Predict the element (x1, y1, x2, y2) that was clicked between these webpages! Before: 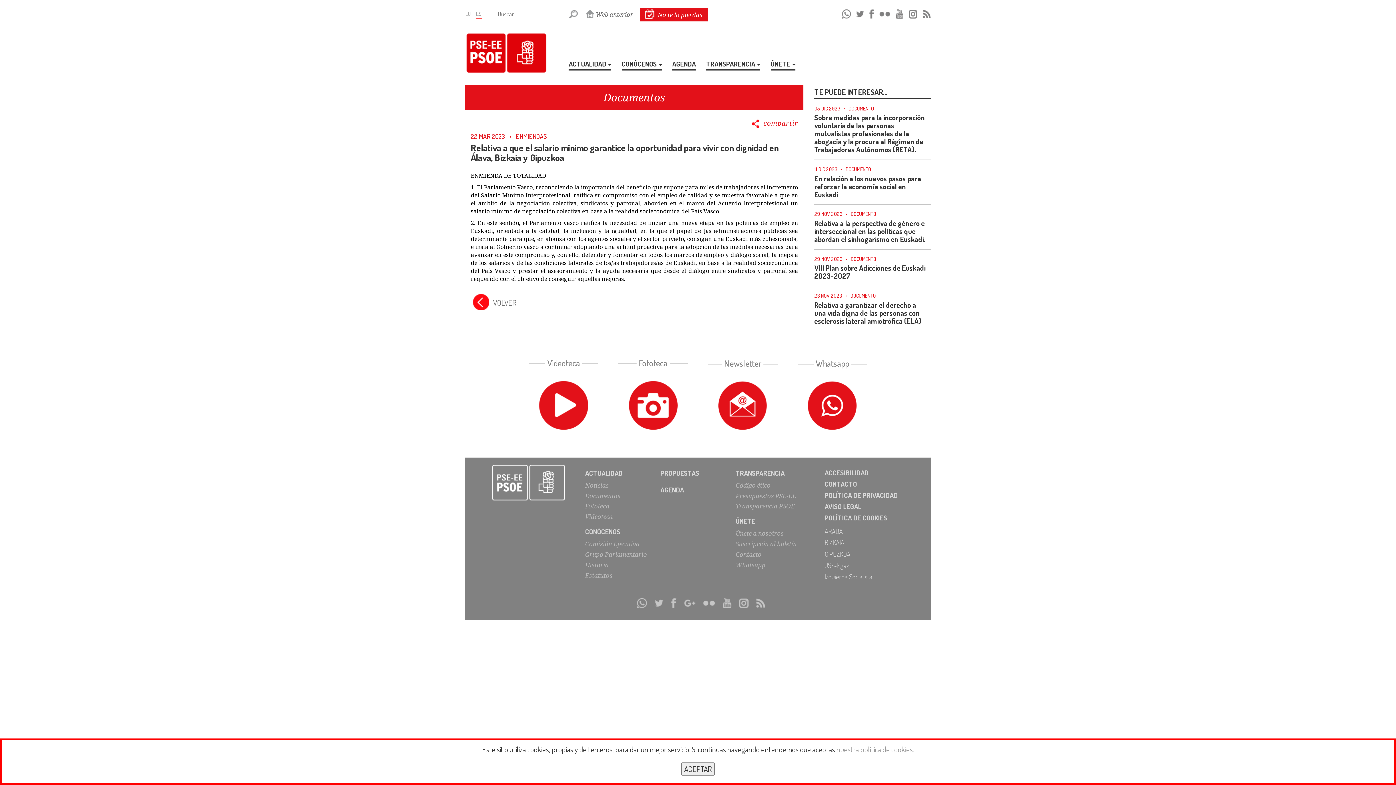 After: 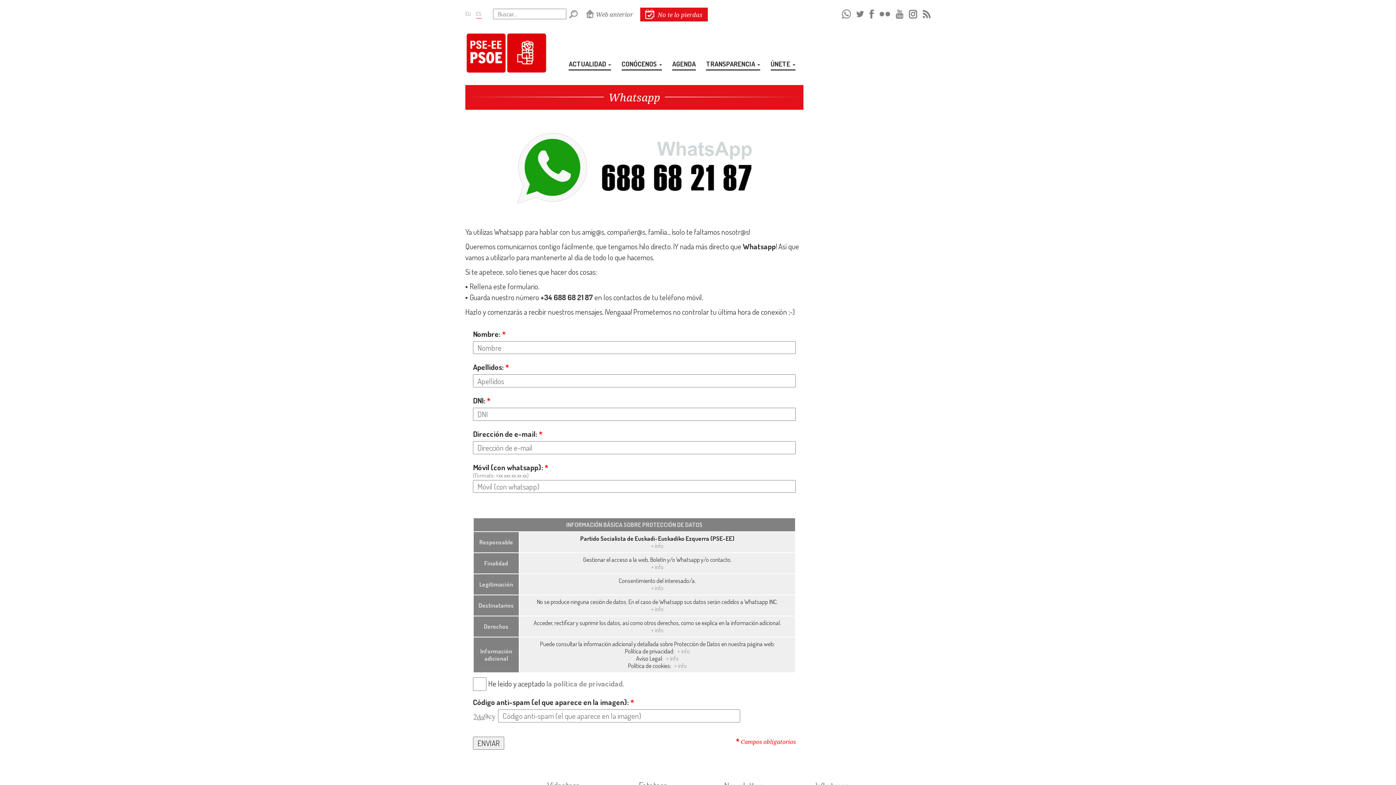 Action: bbox: (735, 561, 765, 569) label: Whatsapp